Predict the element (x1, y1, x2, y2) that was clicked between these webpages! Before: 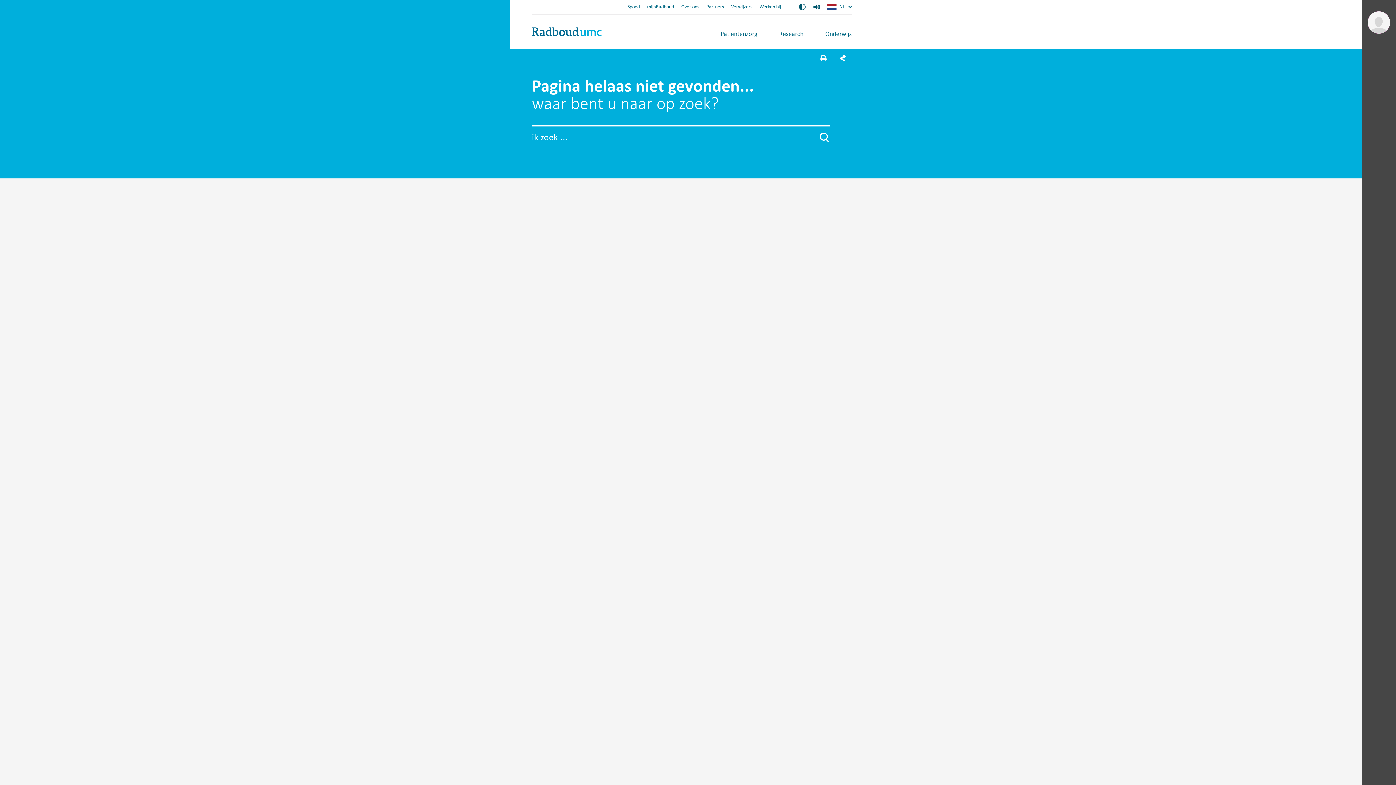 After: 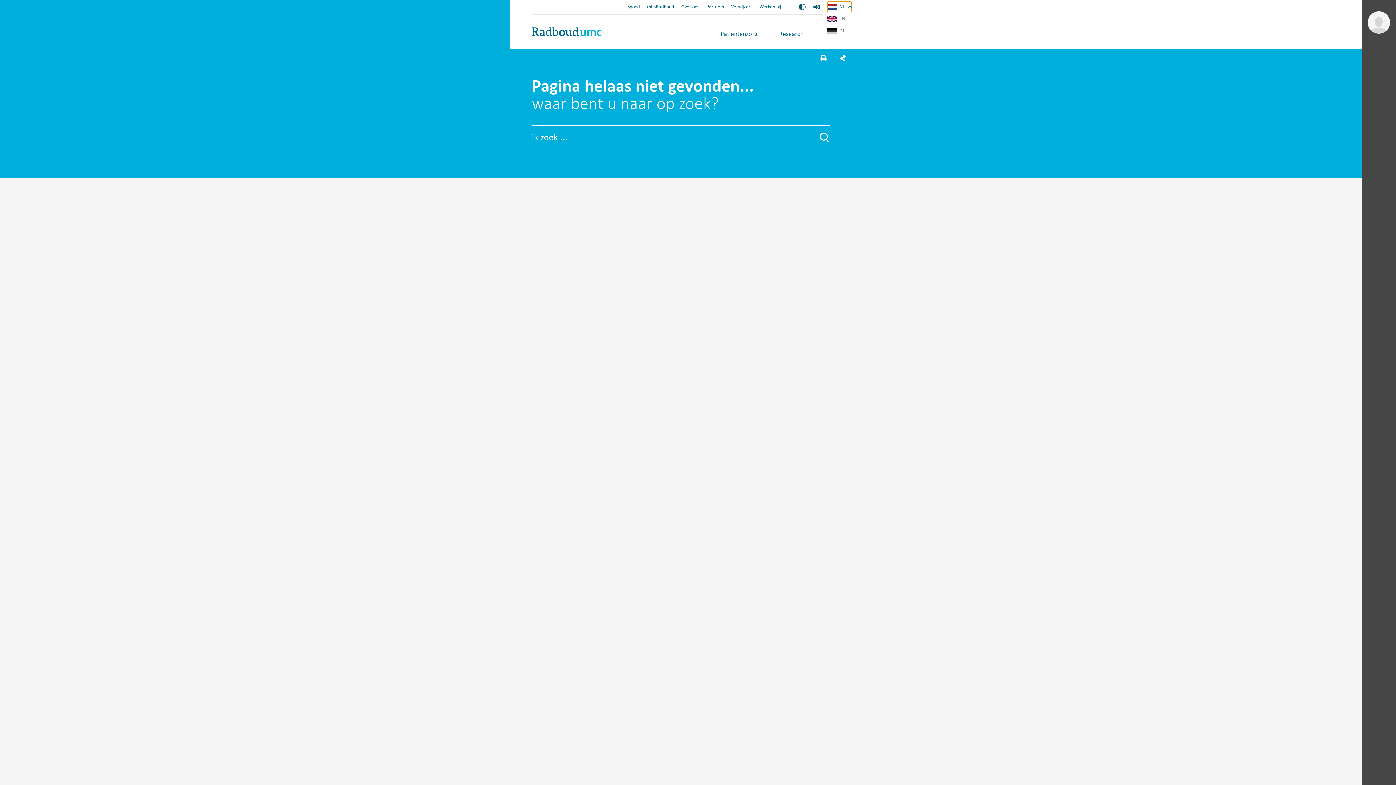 Action: bbox: (827, 1, 852, 12) label: De huidige taal is Dutch (
NL
)